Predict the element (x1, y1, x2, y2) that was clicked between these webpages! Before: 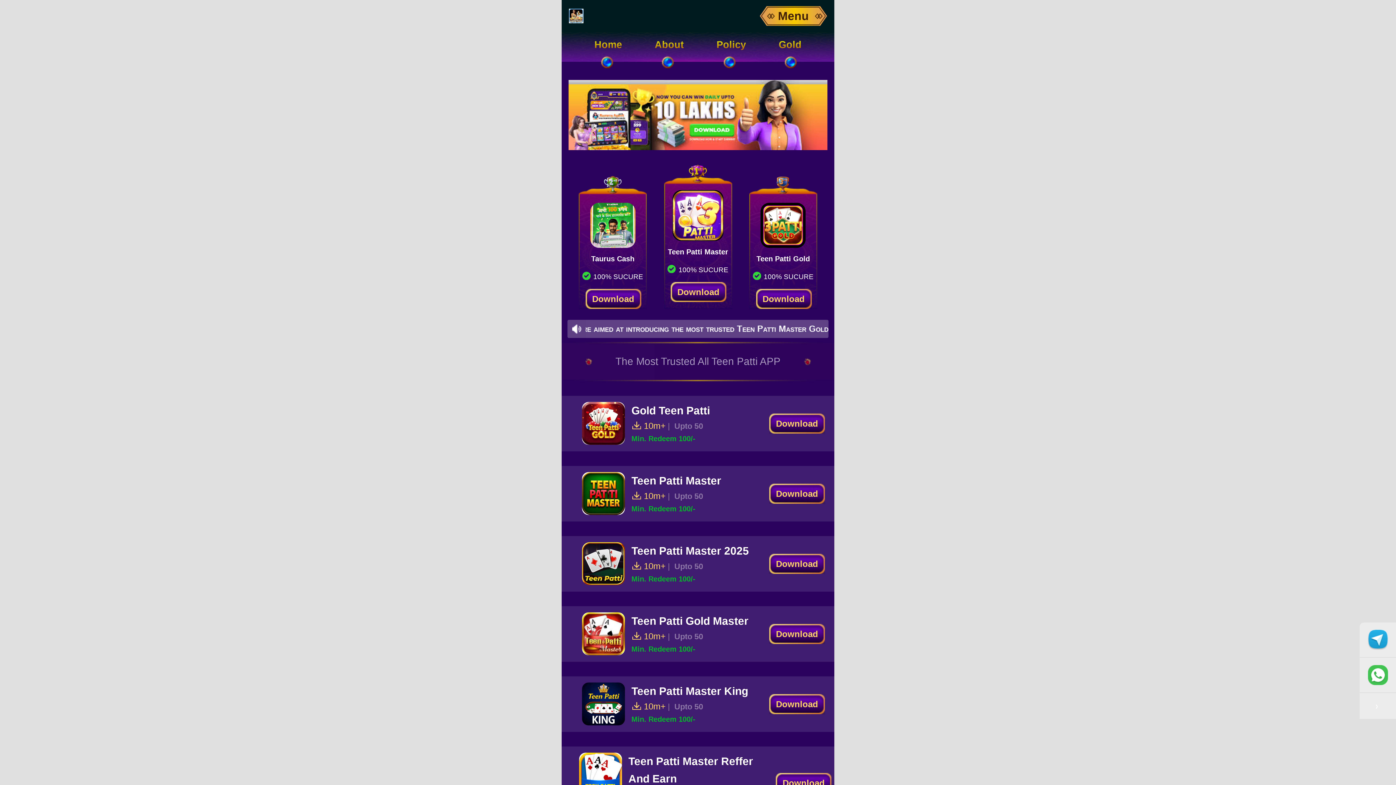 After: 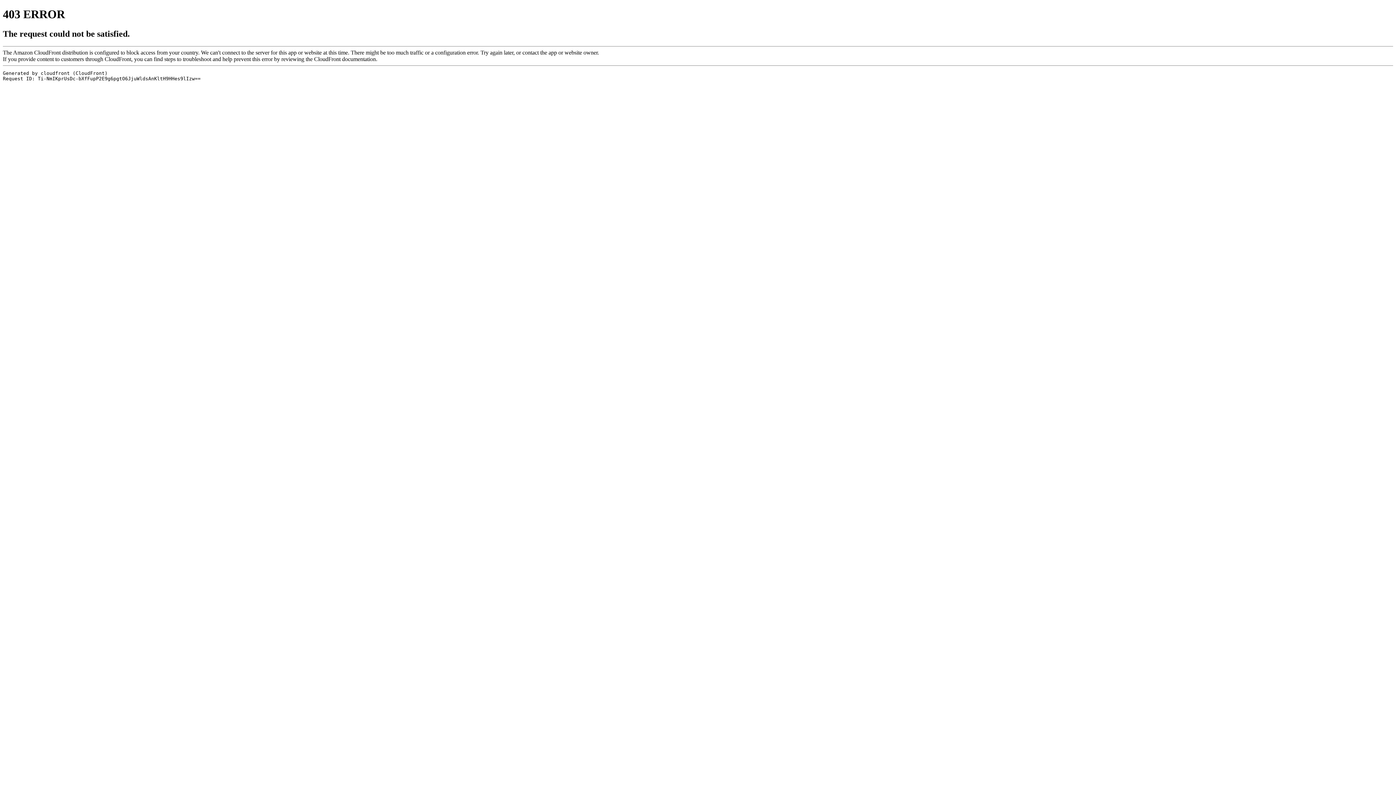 Action: bbox: (749, 289, 817, 309) label: Download